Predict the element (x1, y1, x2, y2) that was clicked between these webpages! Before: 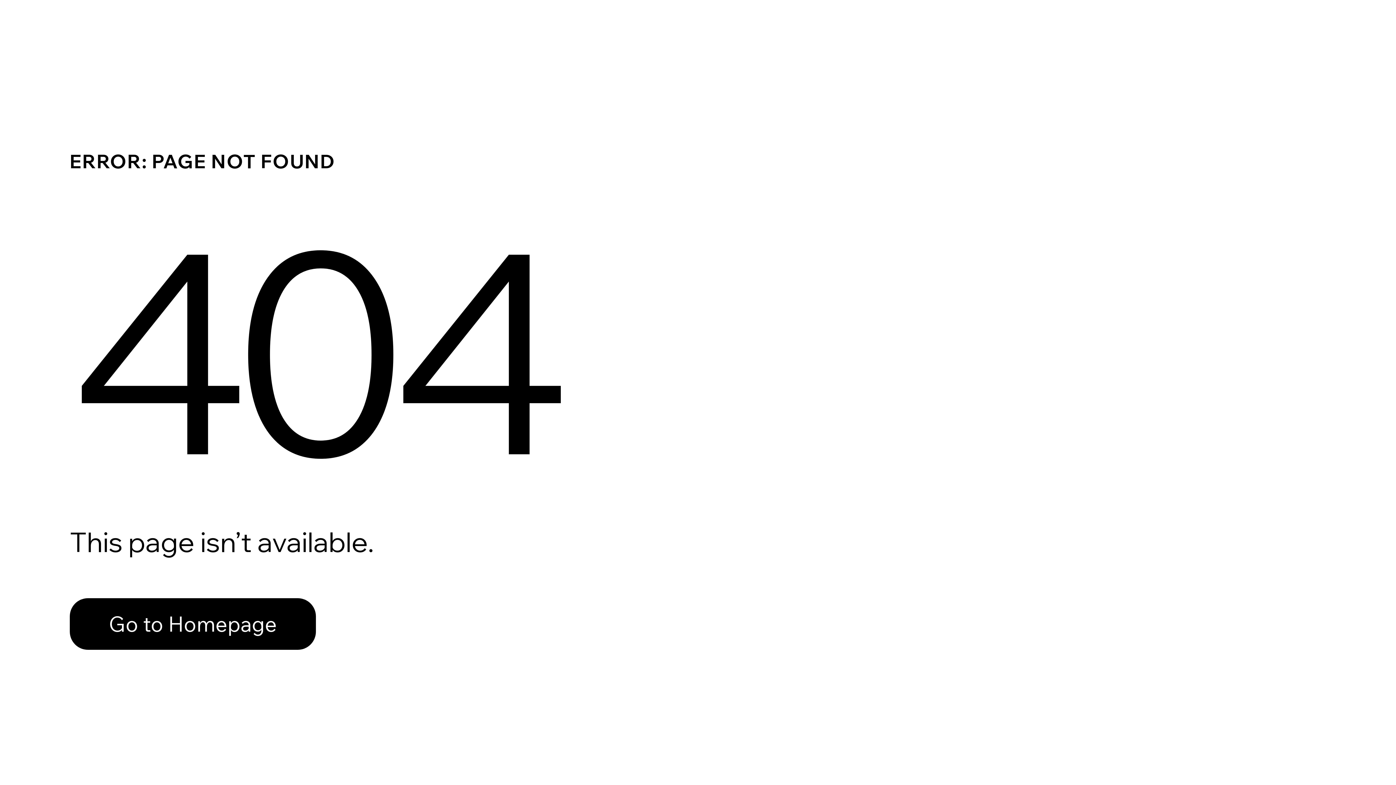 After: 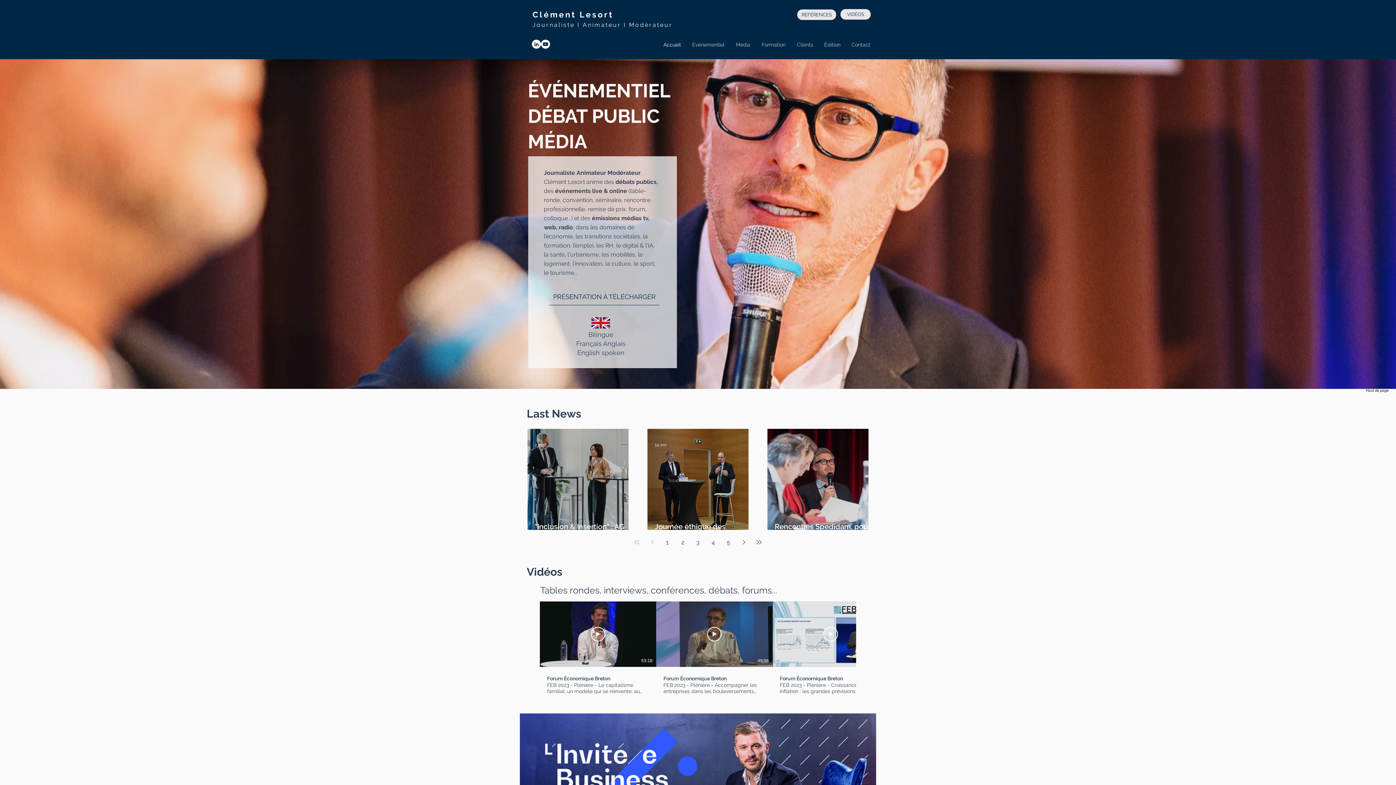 Action: bbox: (69, 582, 768, 659) label: Go to Homepage